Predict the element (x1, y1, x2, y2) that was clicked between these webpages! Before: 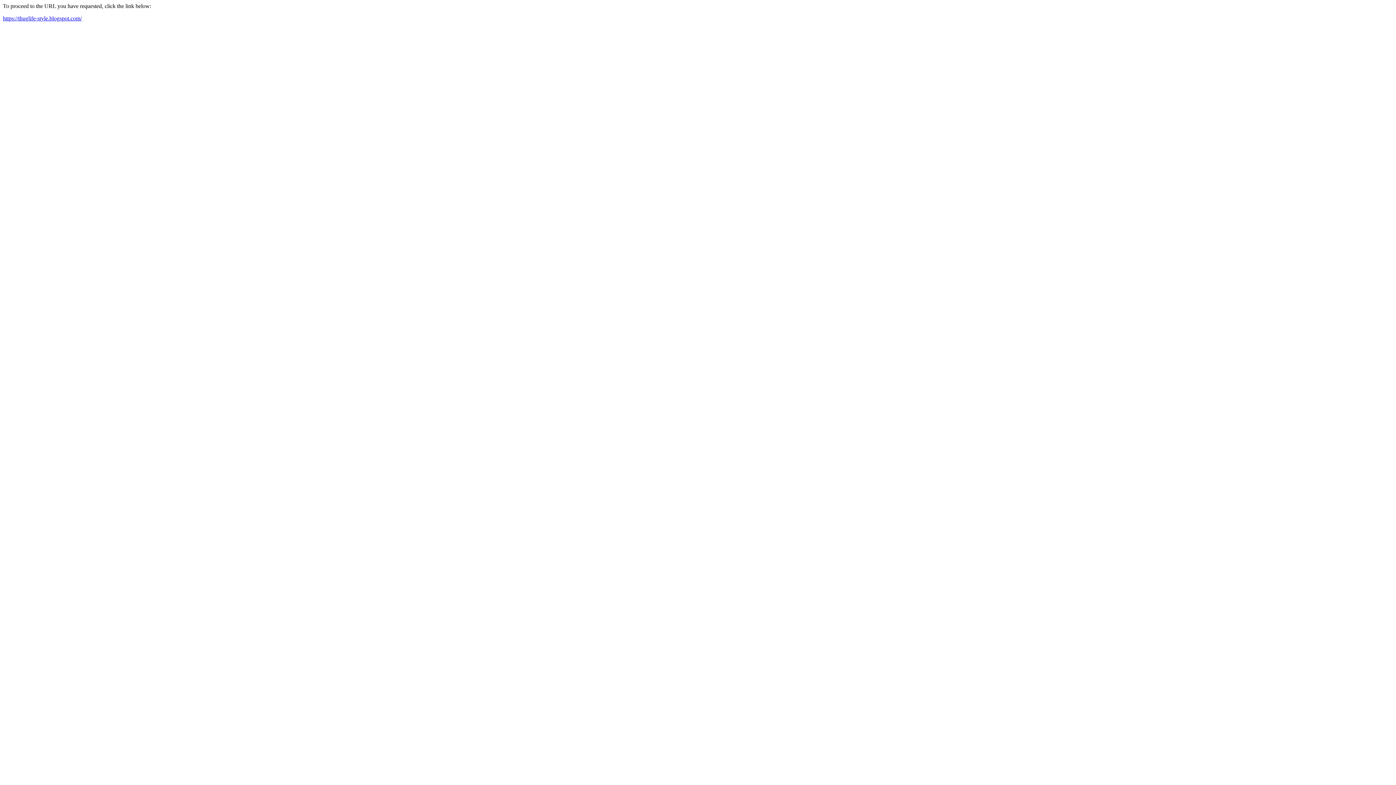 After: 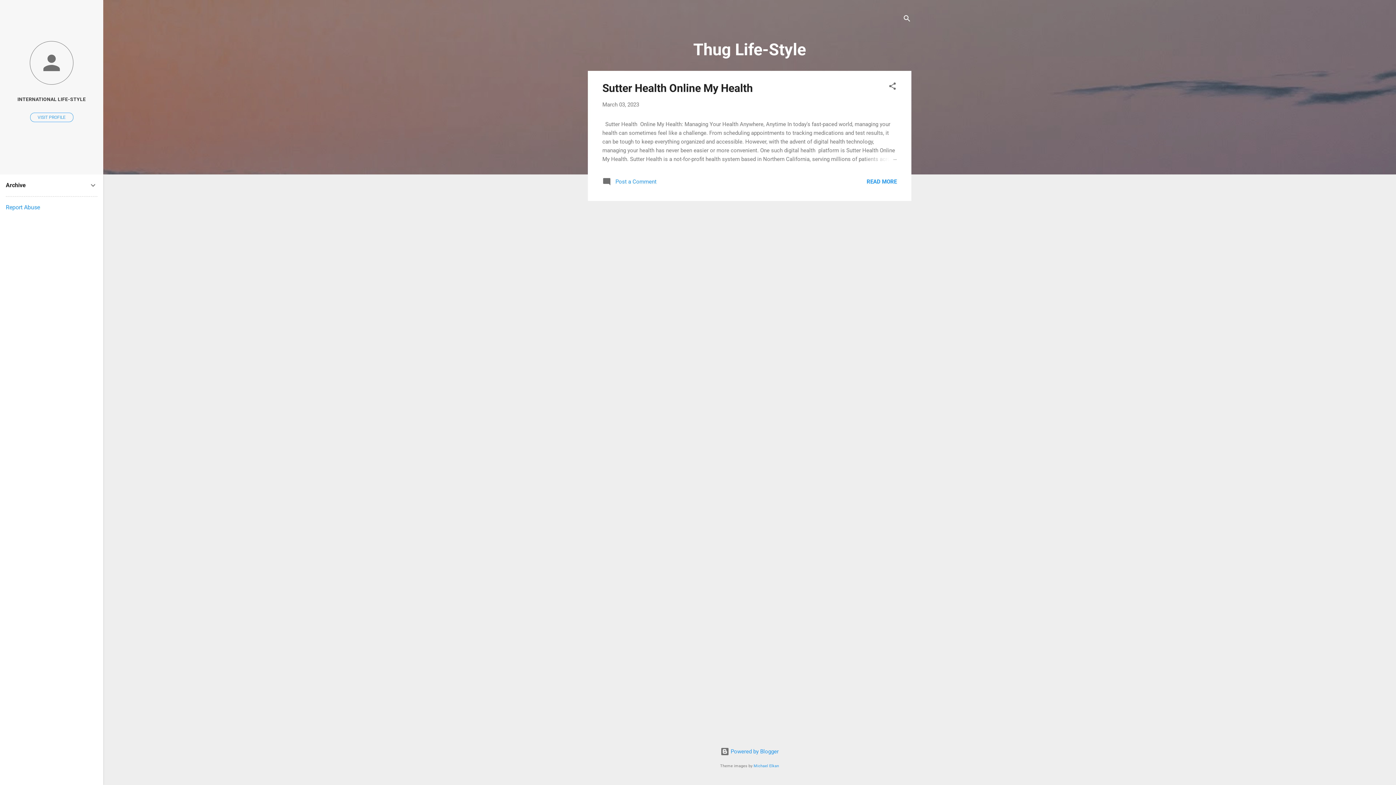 Action: bbox: (2, 15, 81, 21) label: https://thuglife-style.blogspot.com/